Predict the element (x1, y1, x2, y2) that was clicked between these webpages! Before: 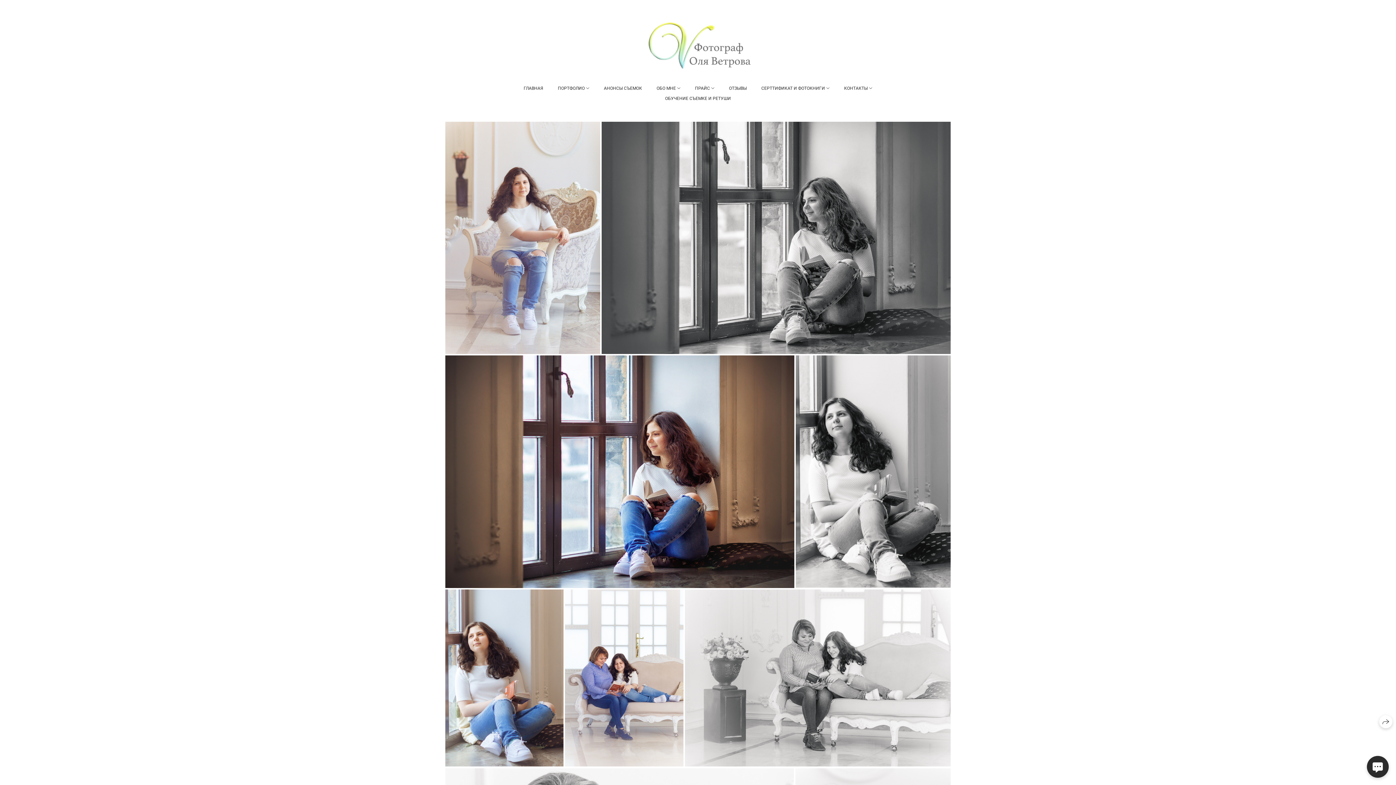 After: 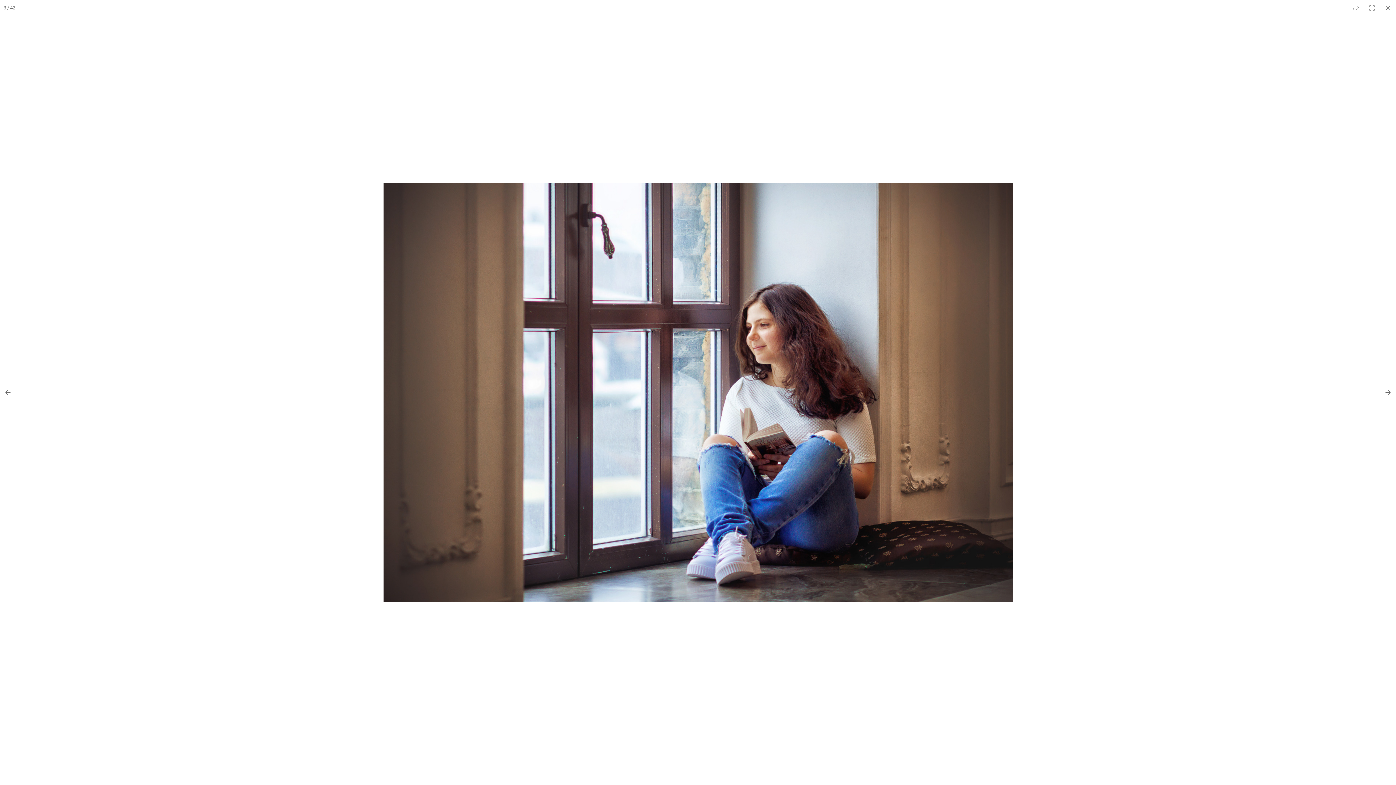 Action: bbox: (445, 355, 794, 588)